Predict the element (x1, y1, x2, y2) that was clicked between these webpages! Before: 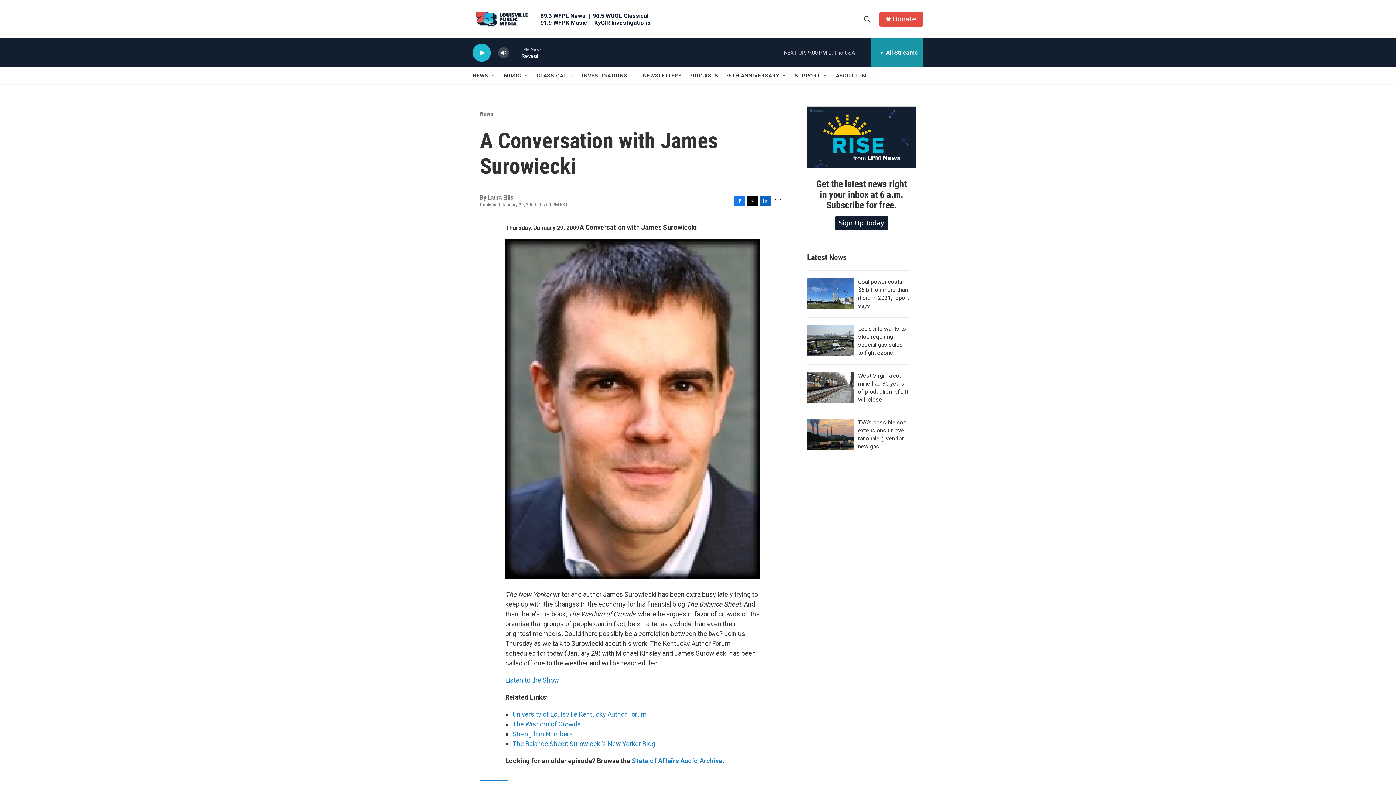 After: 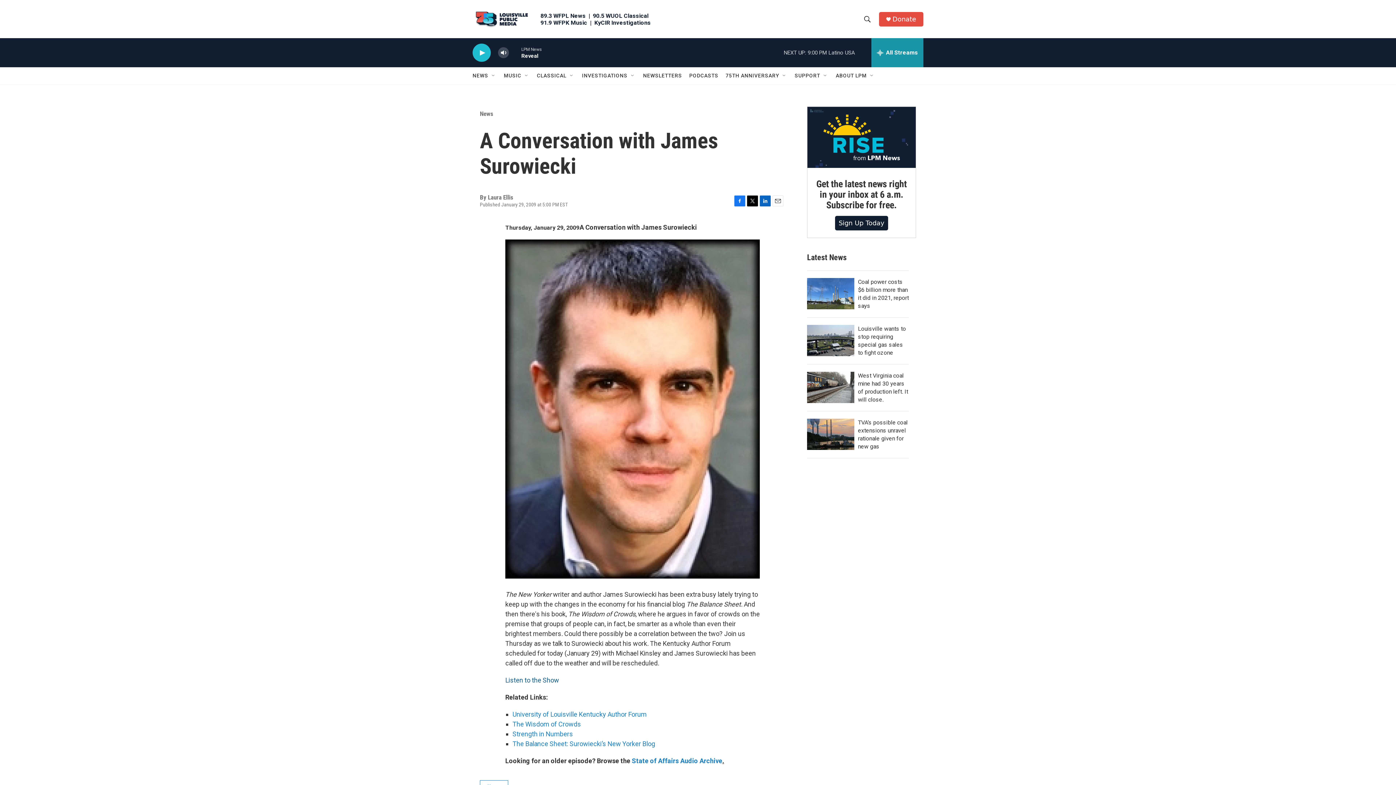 Action: label: Listen to the Show bbox: (505, 676, 559, 684)